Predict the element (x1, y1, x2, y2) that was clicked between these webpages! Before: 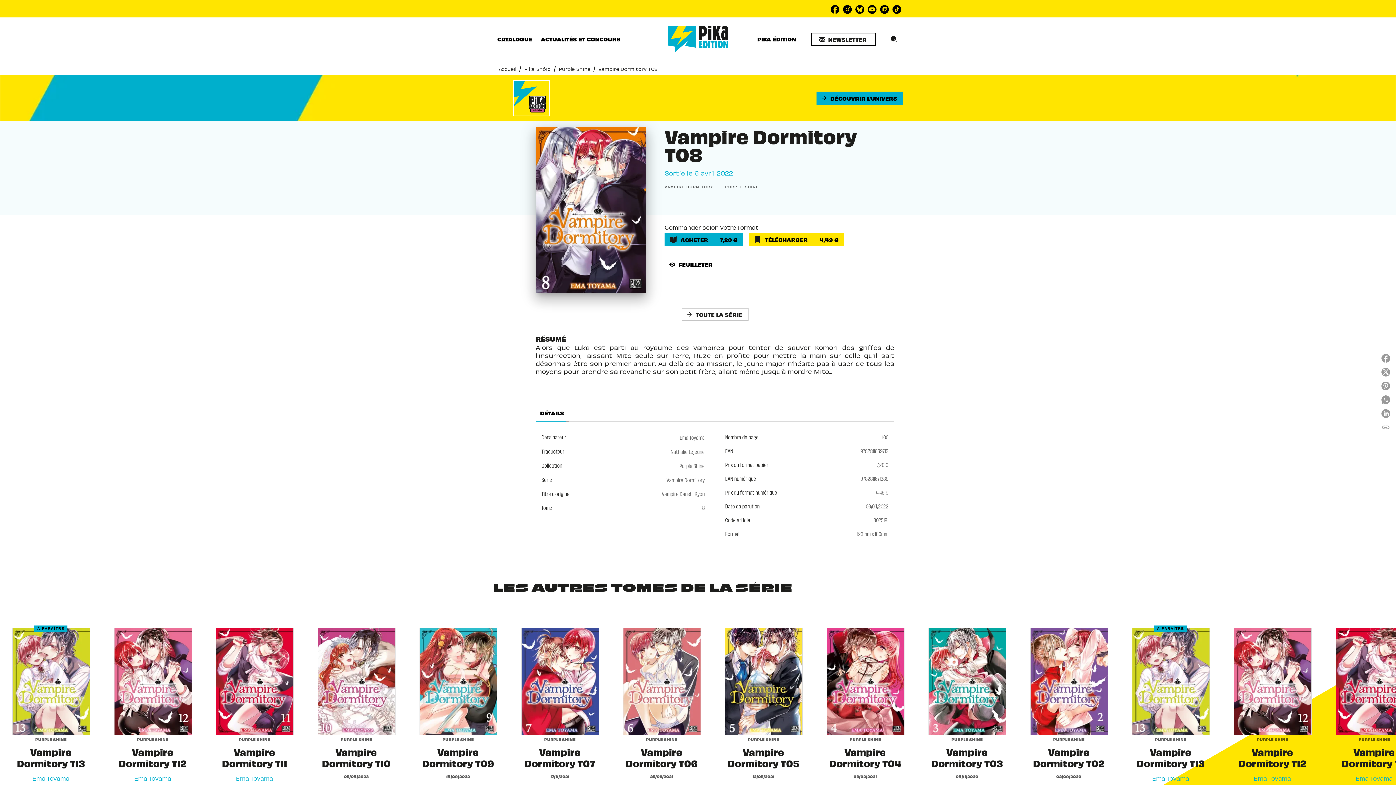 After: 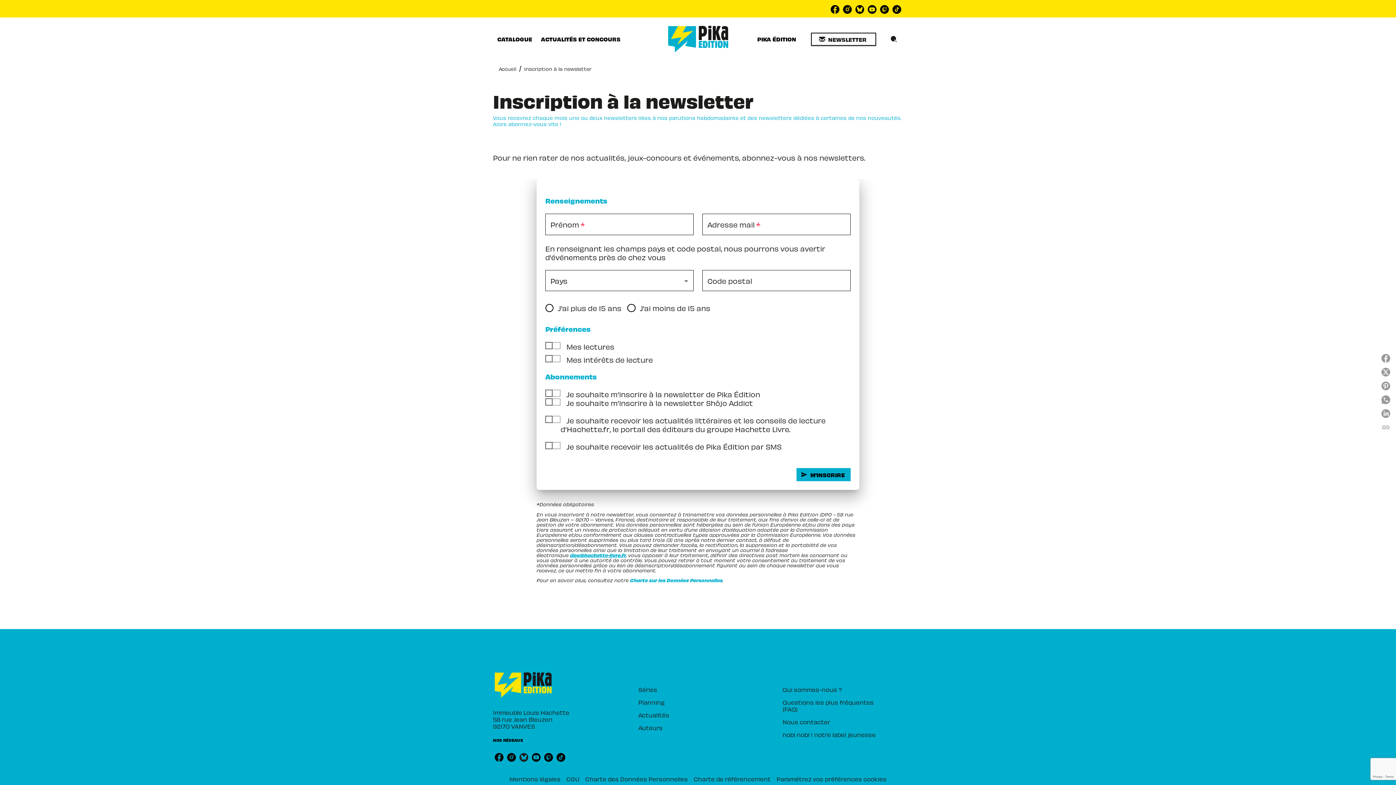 Action: label: NEWSLETTER bbox: (811, 32, 876, 45)